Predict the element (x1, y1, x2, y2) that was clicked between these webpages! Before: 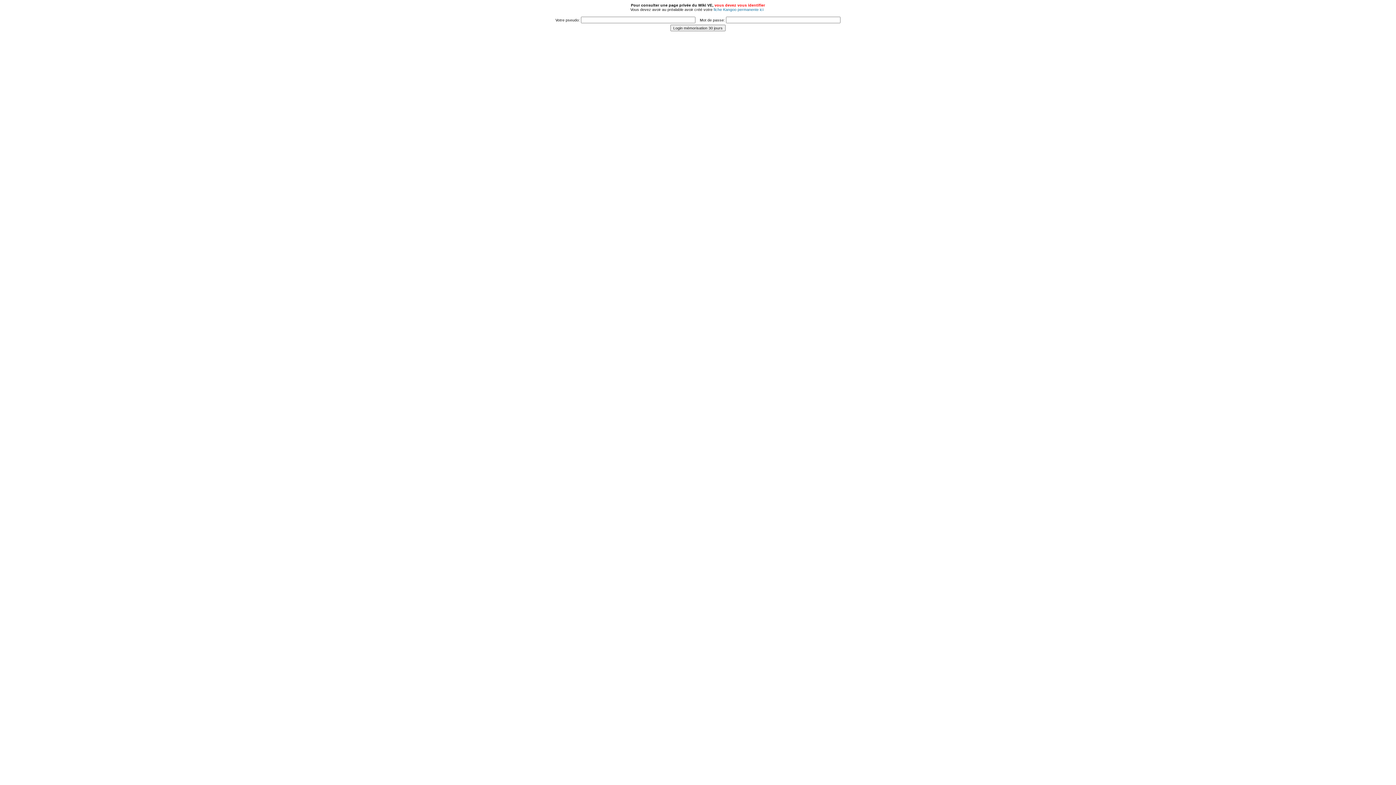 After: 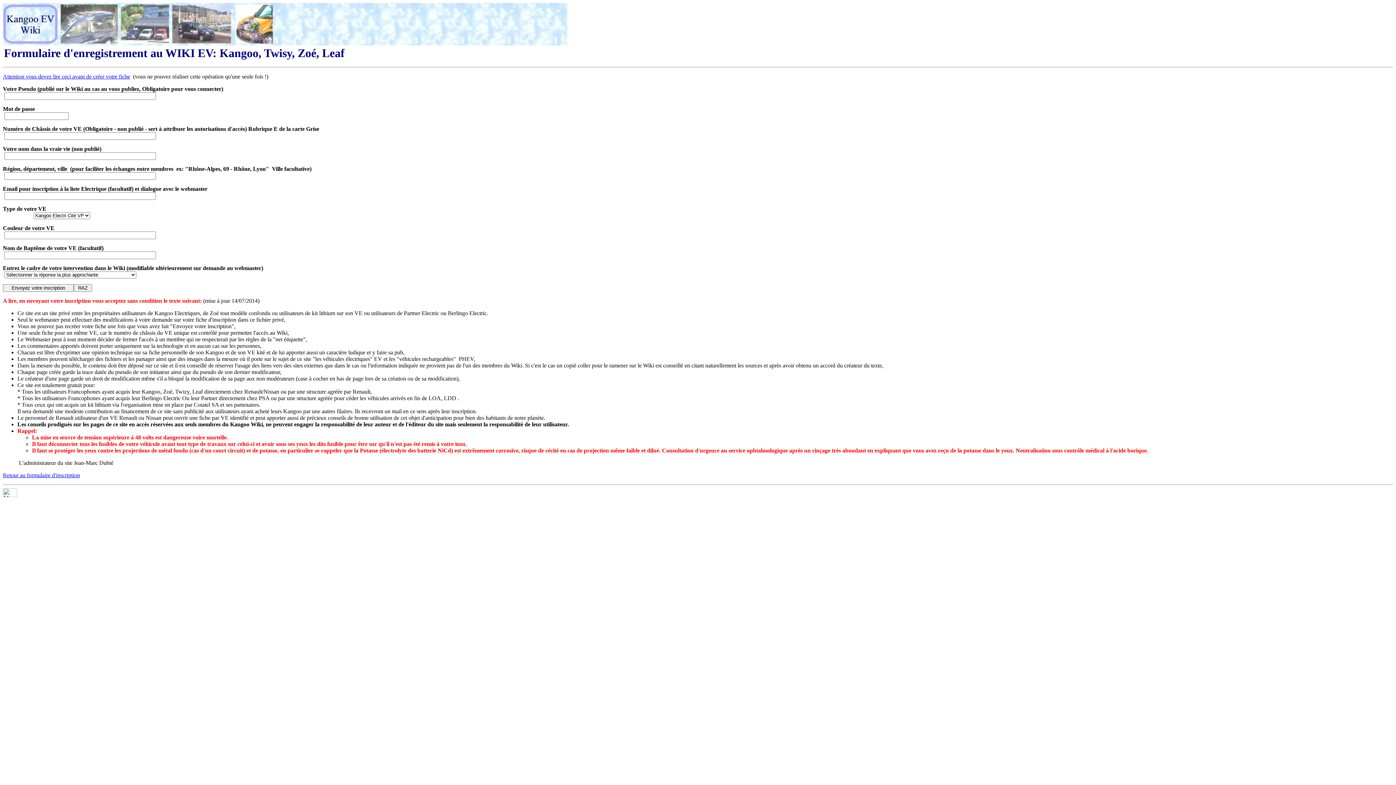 Action: label: fiche Kangoo permanente ici bbox: (713, 7, 763, 11)